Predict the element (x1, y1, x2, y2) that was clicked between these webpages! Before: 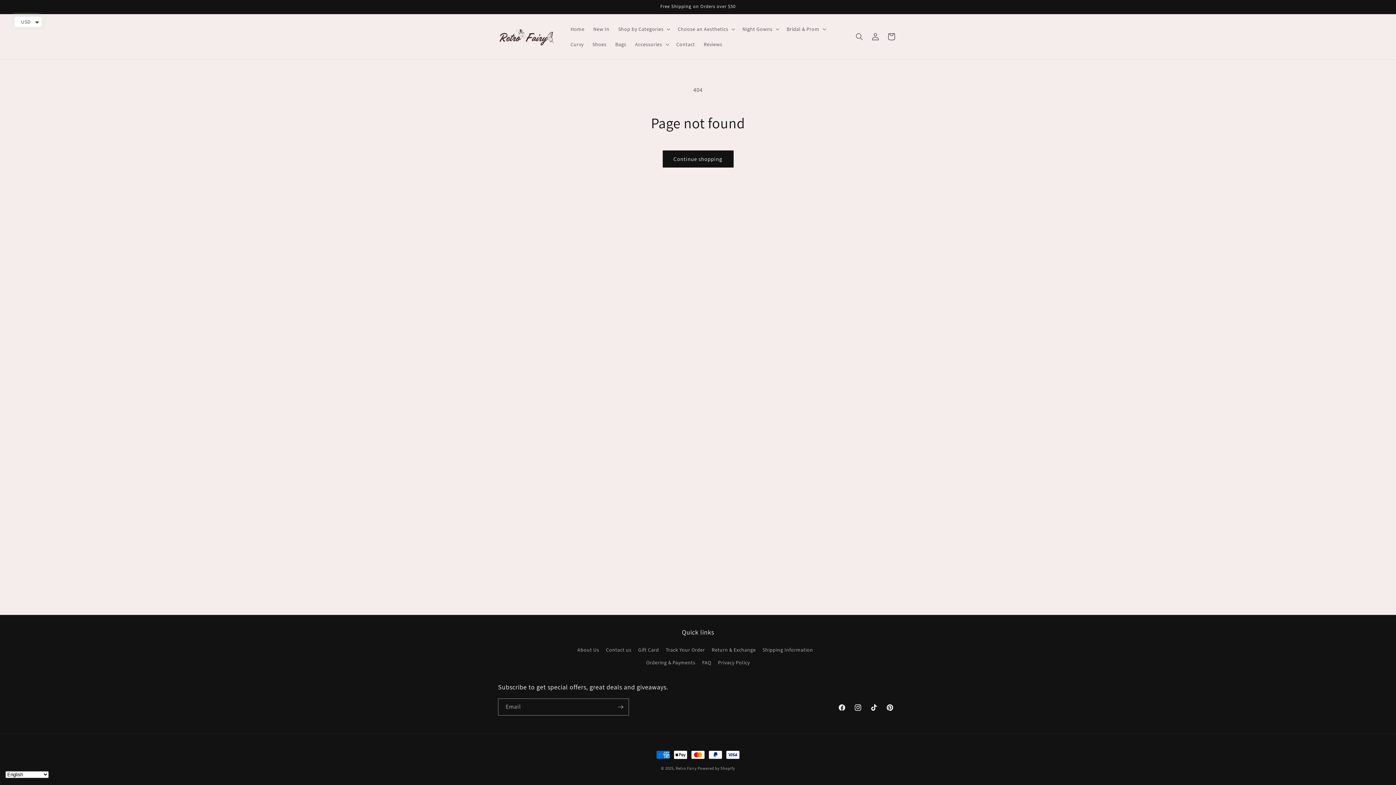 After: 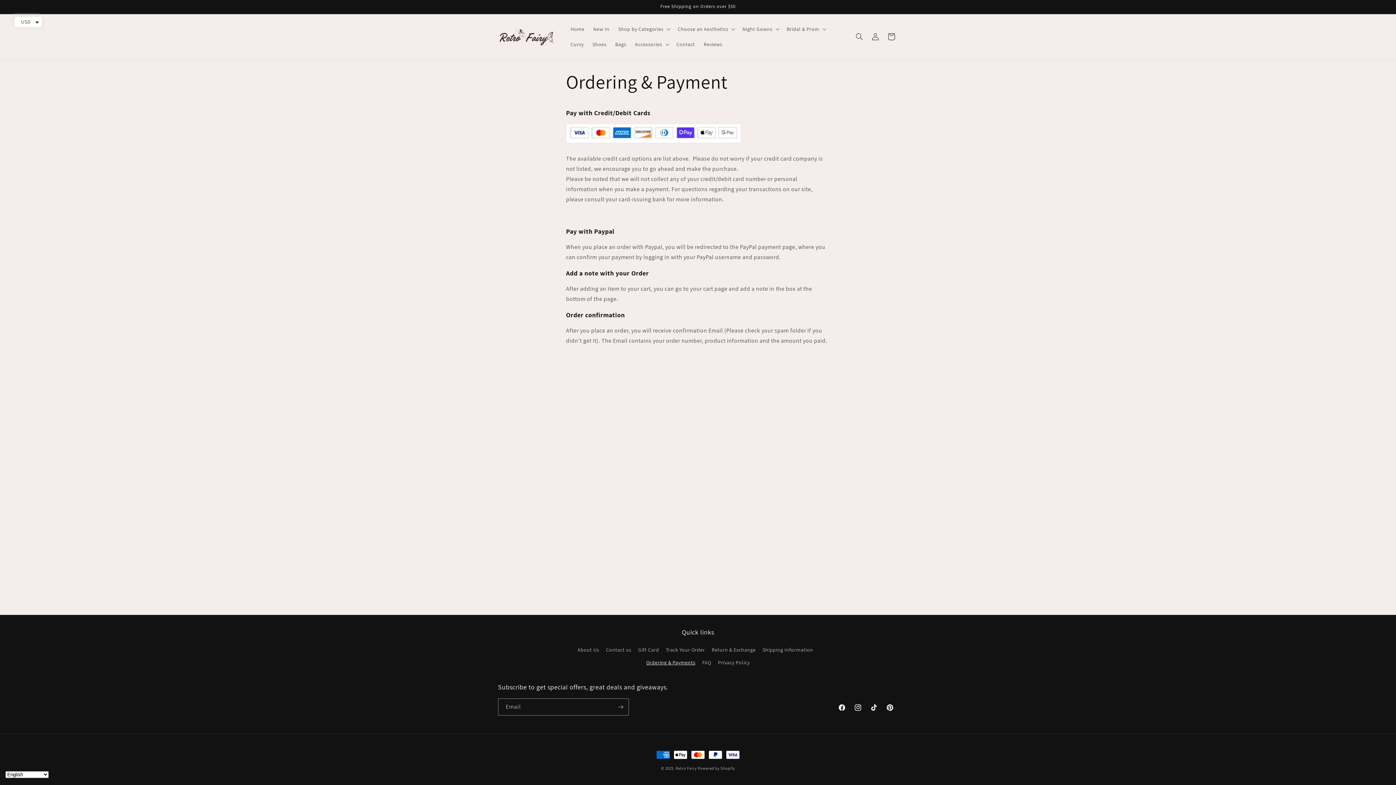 Action: label: Ordering & Payments bbox: (646, 656, 695, 669)